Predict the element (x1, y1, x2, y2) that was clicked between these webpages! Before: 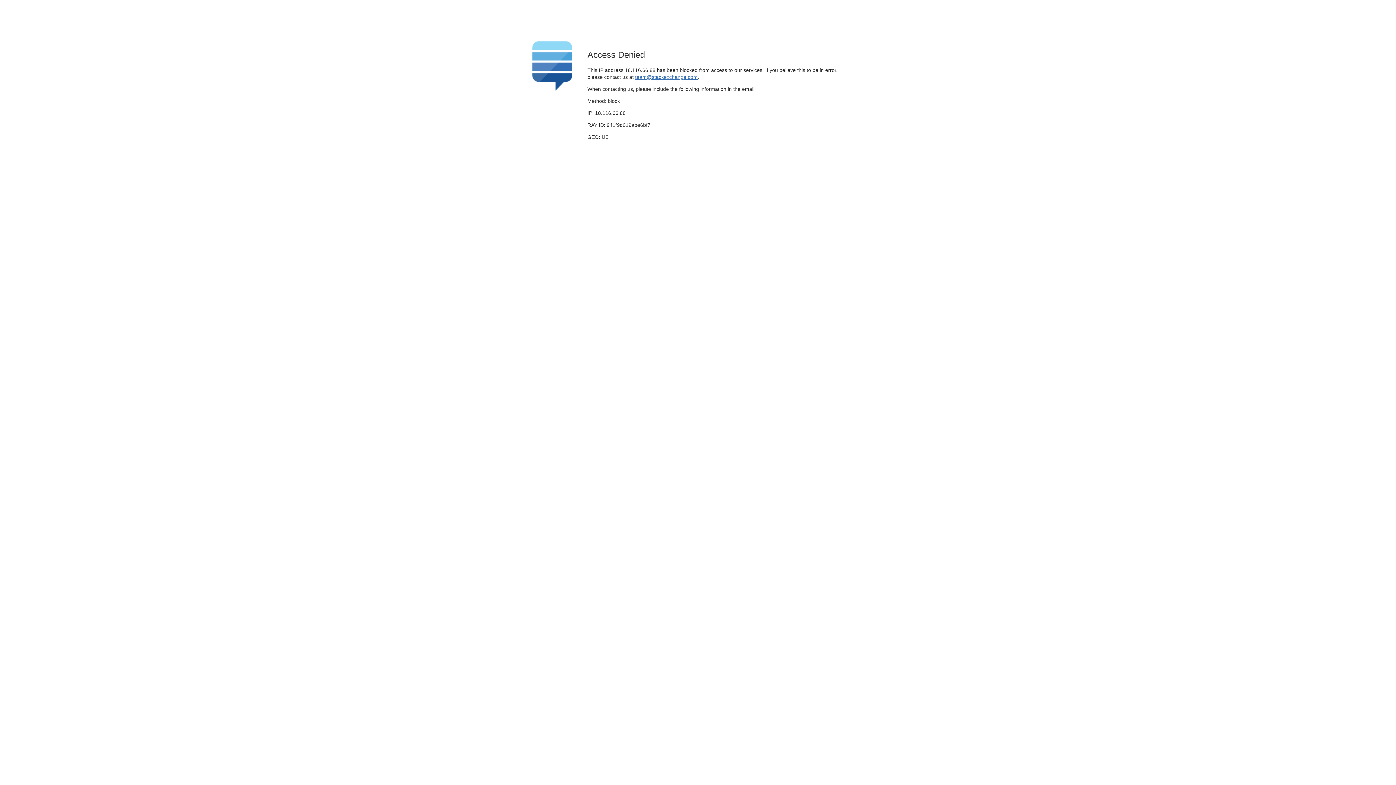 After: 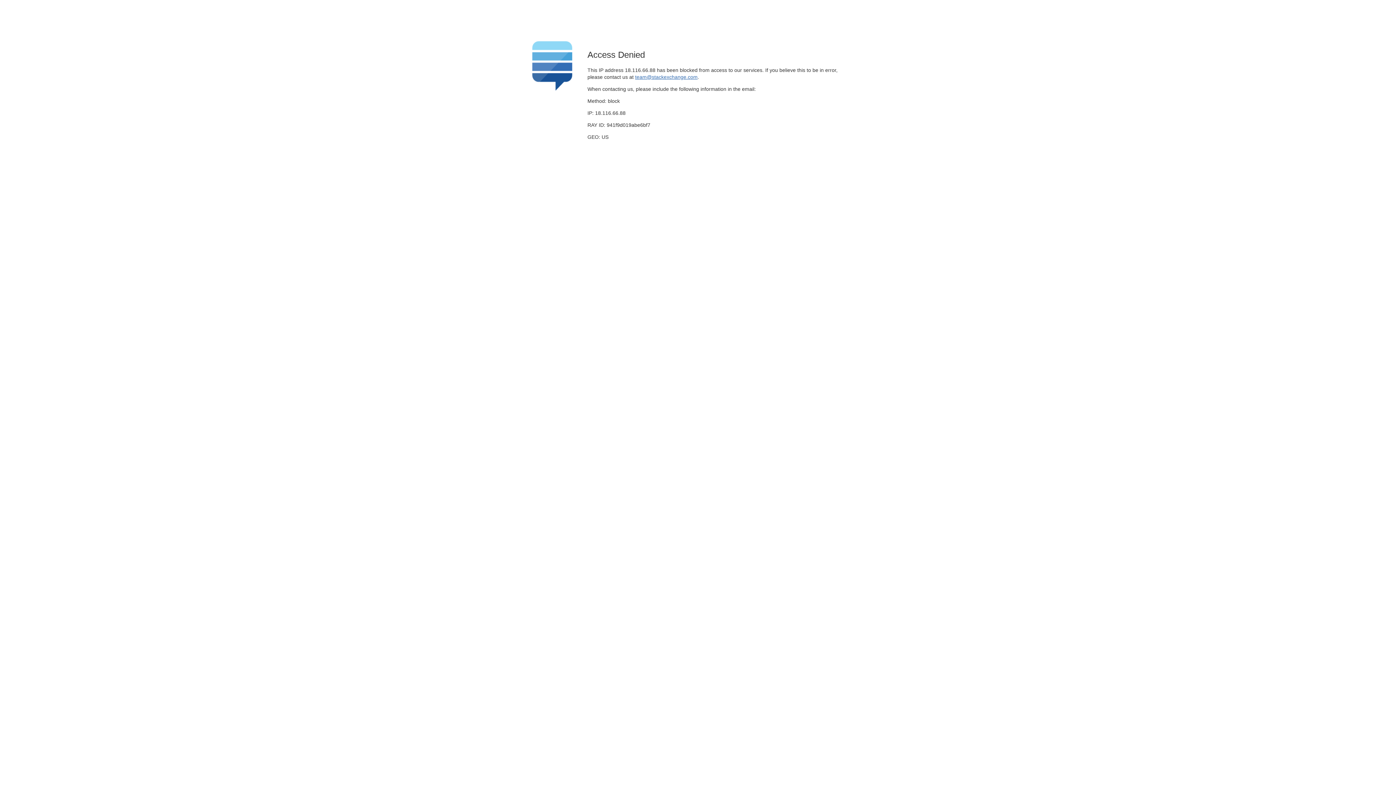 Action: bbox: (635, 74, 697, 79) label: team@stackexchange.com